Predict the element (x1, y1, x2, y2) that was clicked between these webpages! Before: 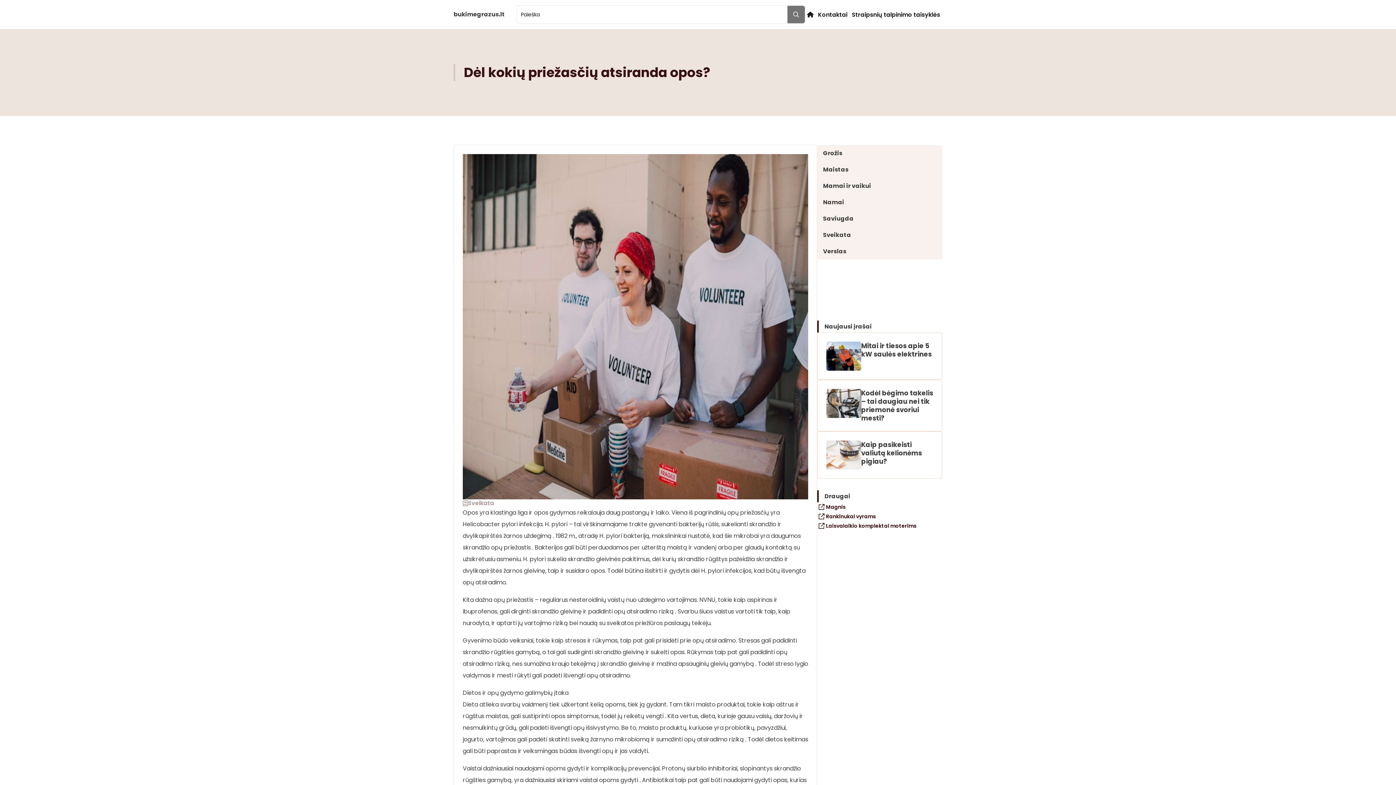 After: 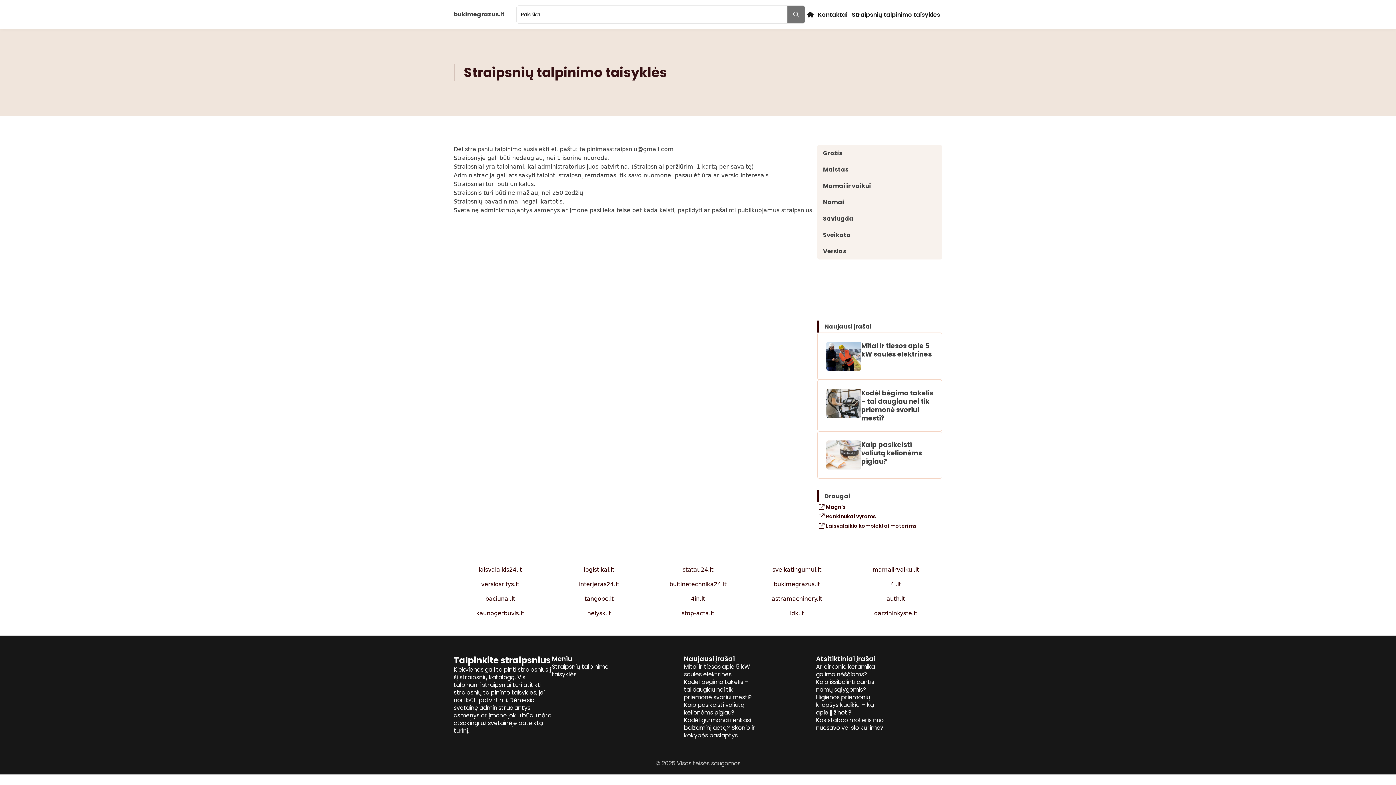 Action: label: Straipsnių talpinimo taisyklės bbox: (852, 10, 940, 18)